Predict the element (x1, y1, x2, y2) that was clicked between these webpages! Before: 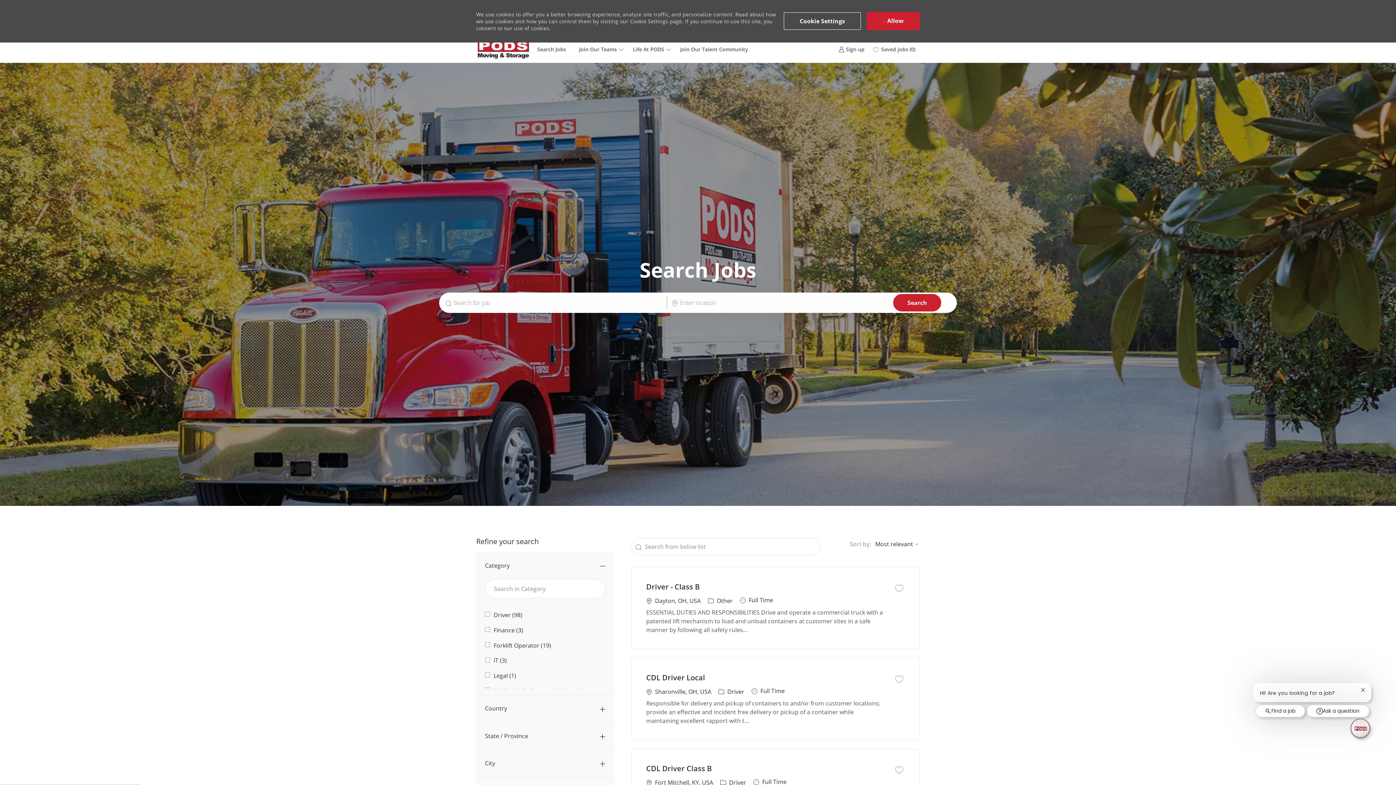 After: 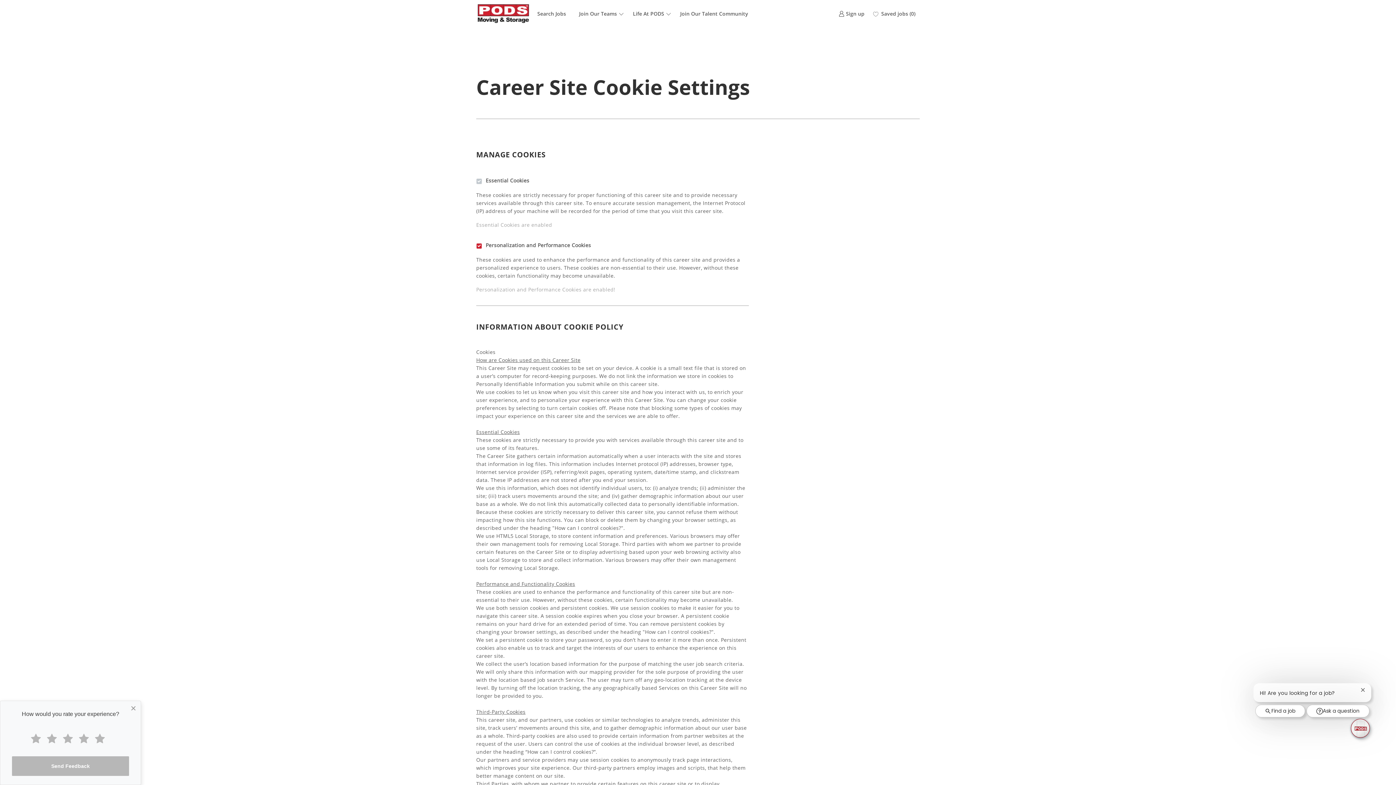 Action: label: Click here to change your Cookie Settings bbox: (783, 12, 861, 29)